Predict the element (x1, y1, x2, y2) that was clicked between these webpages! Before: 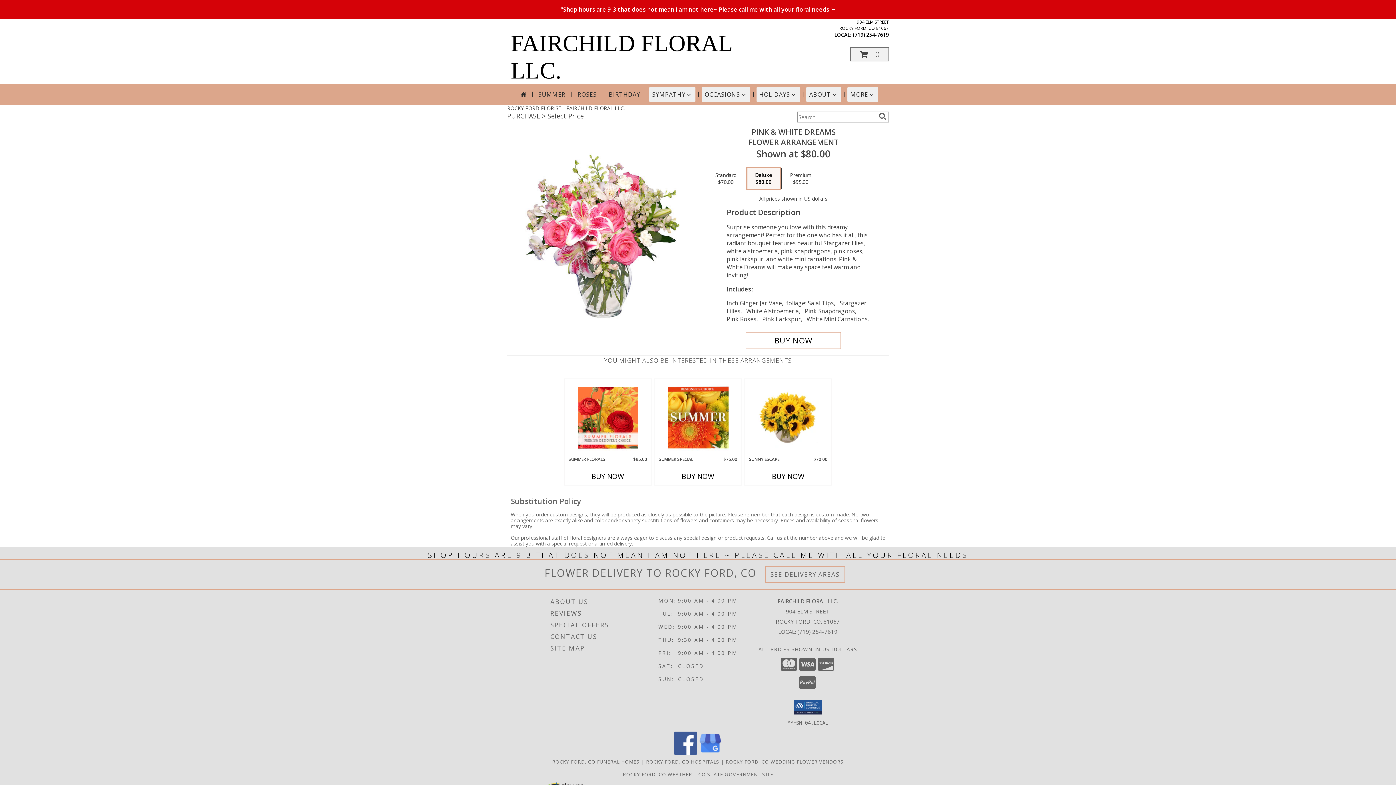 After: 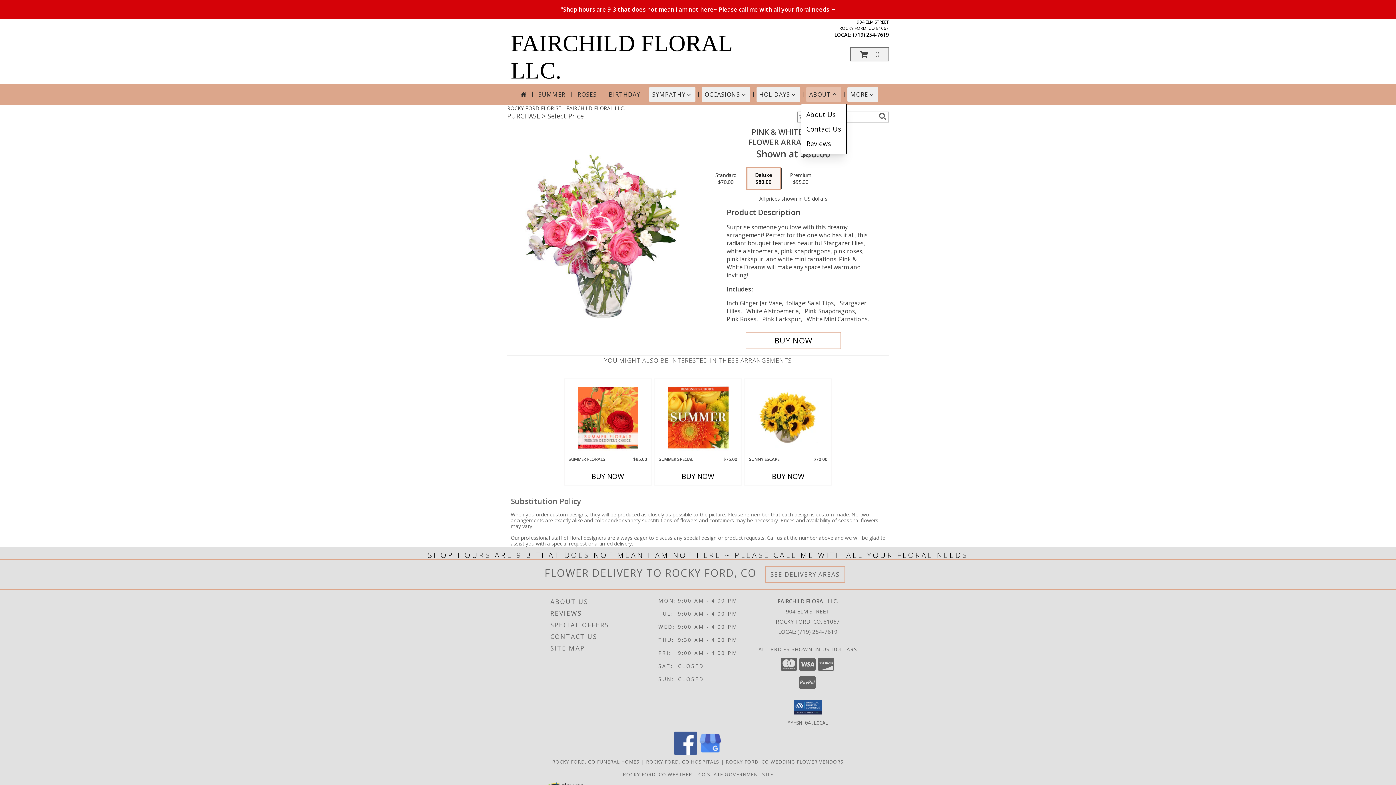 Action: label: ABOUT bbox: (806, 87, 841, 101)